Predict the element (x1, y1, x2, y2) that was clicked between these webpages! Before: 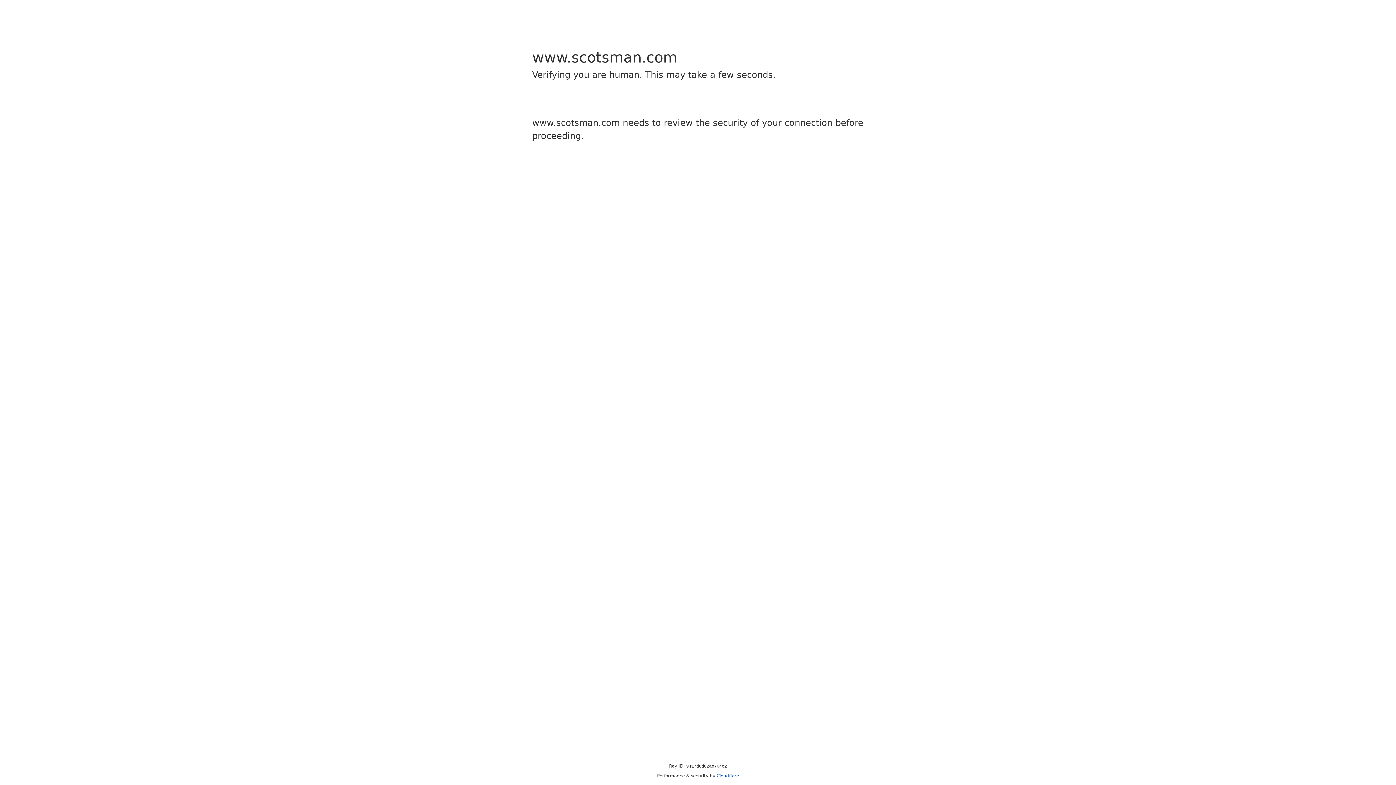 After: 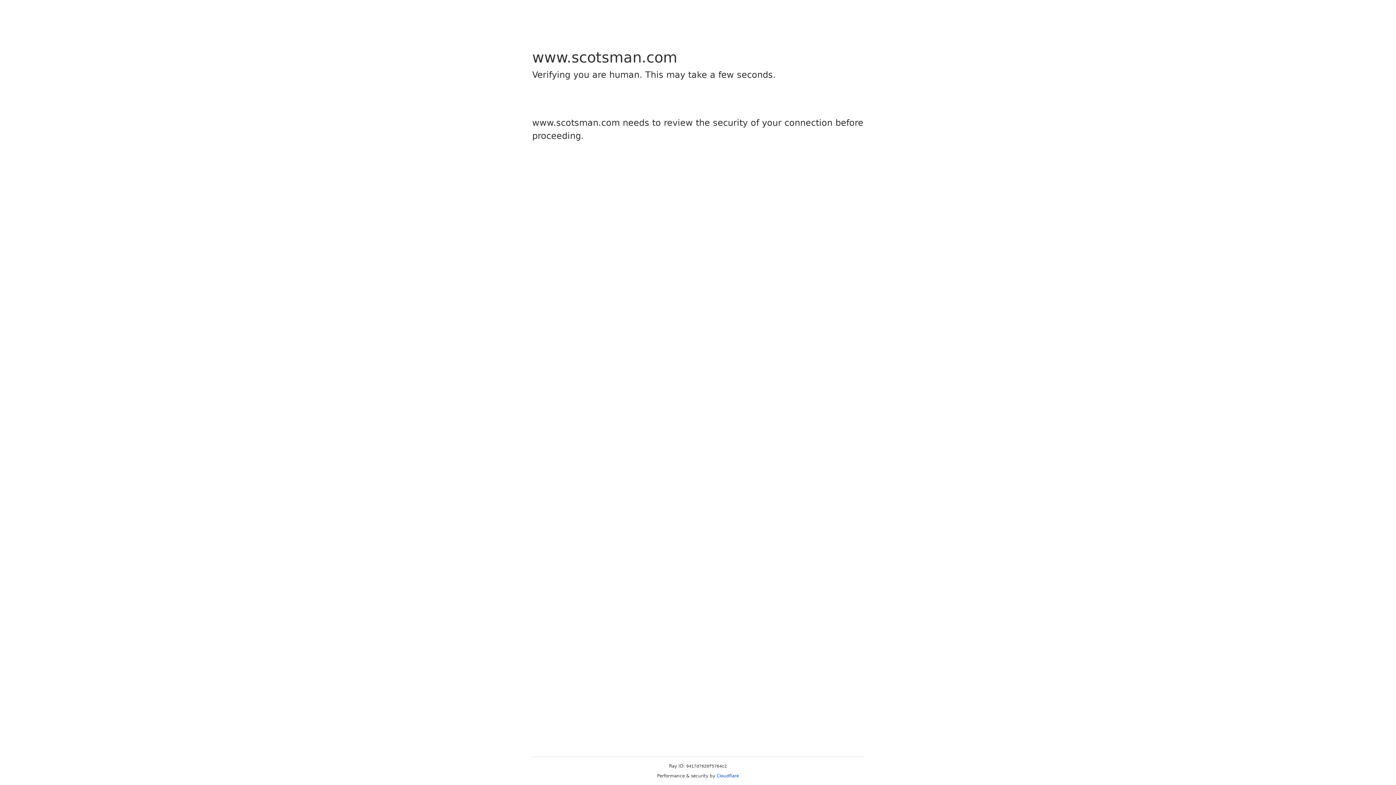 Action: bbox: (716, 773, 739, 778) label: Cloudflare